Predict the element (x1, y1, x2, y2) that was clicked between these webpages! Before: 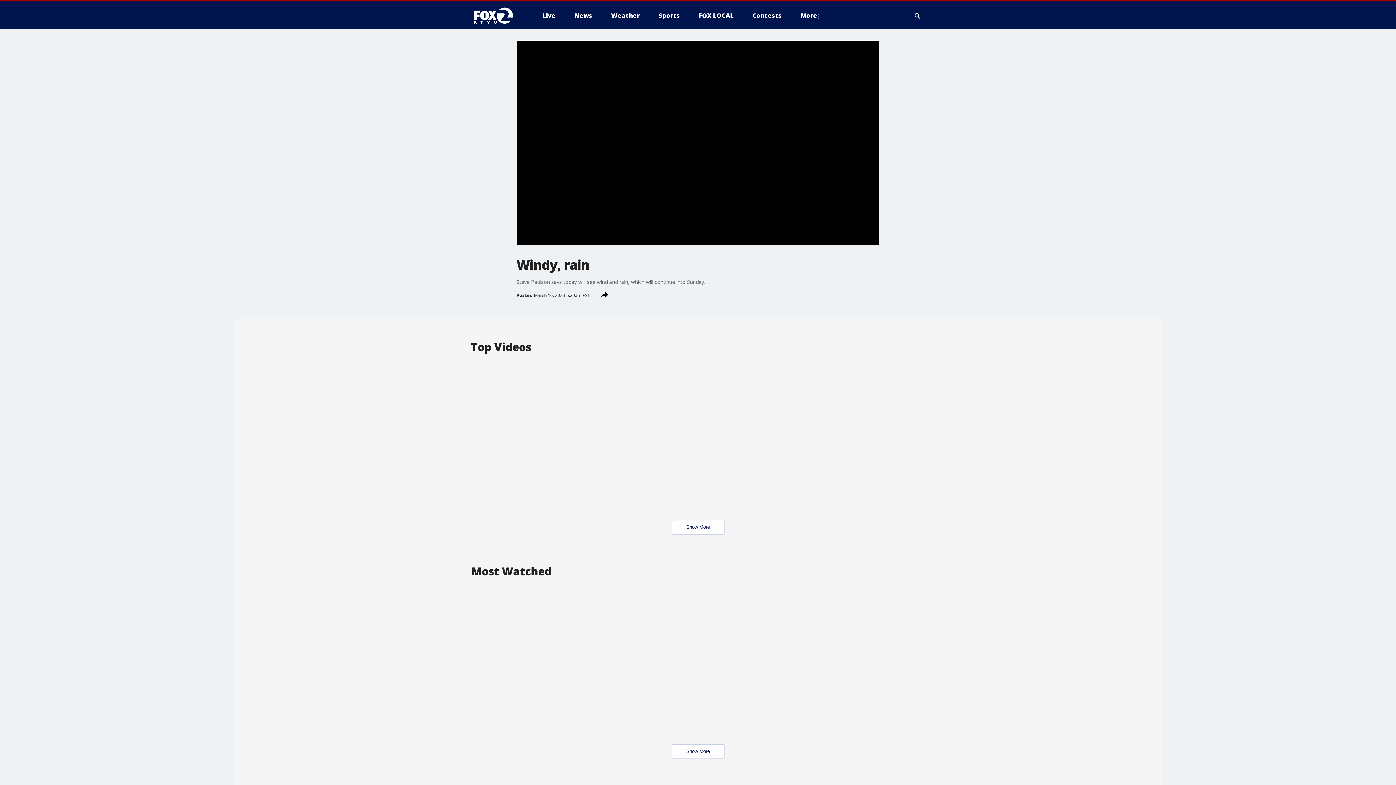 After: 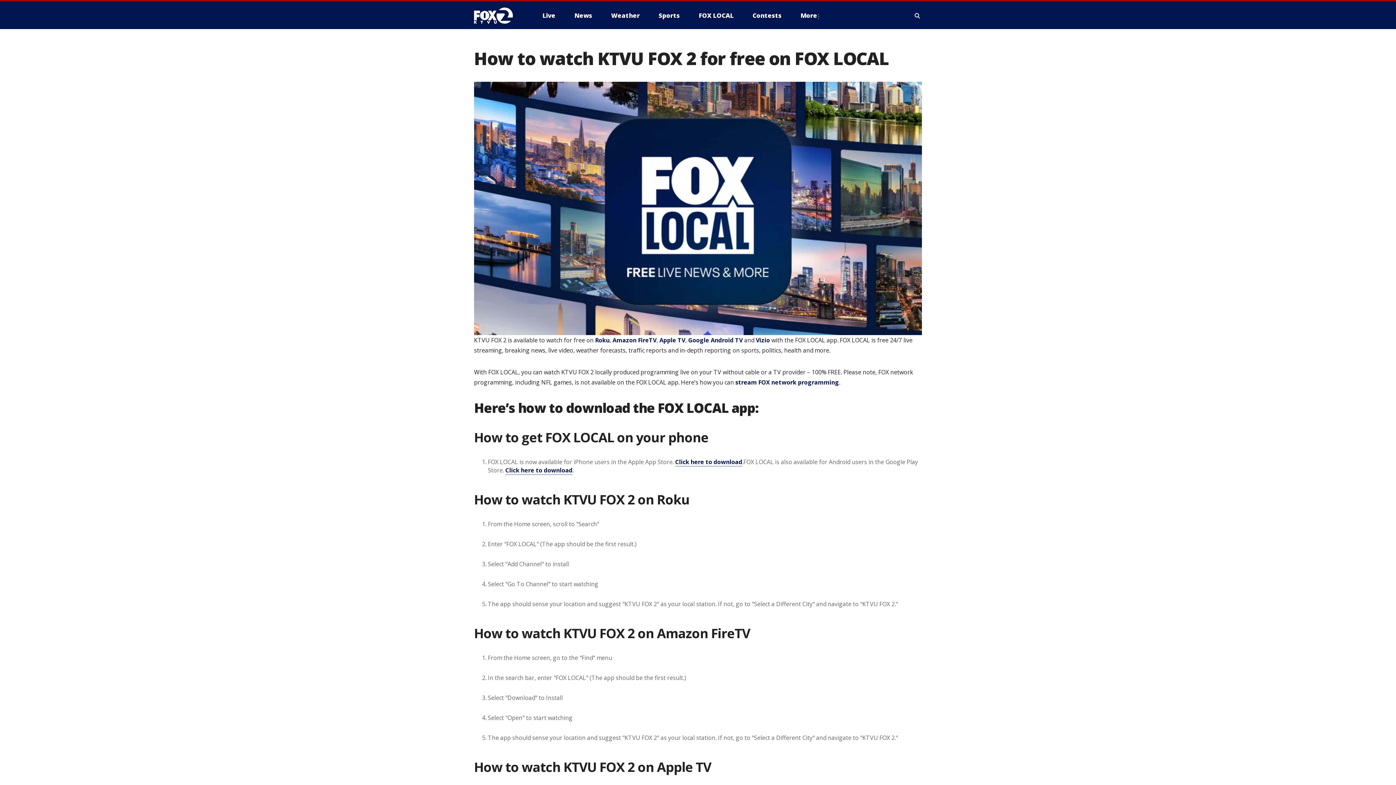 Action: bbox: (693, 9, 739, 21) label: FOX LOCAL